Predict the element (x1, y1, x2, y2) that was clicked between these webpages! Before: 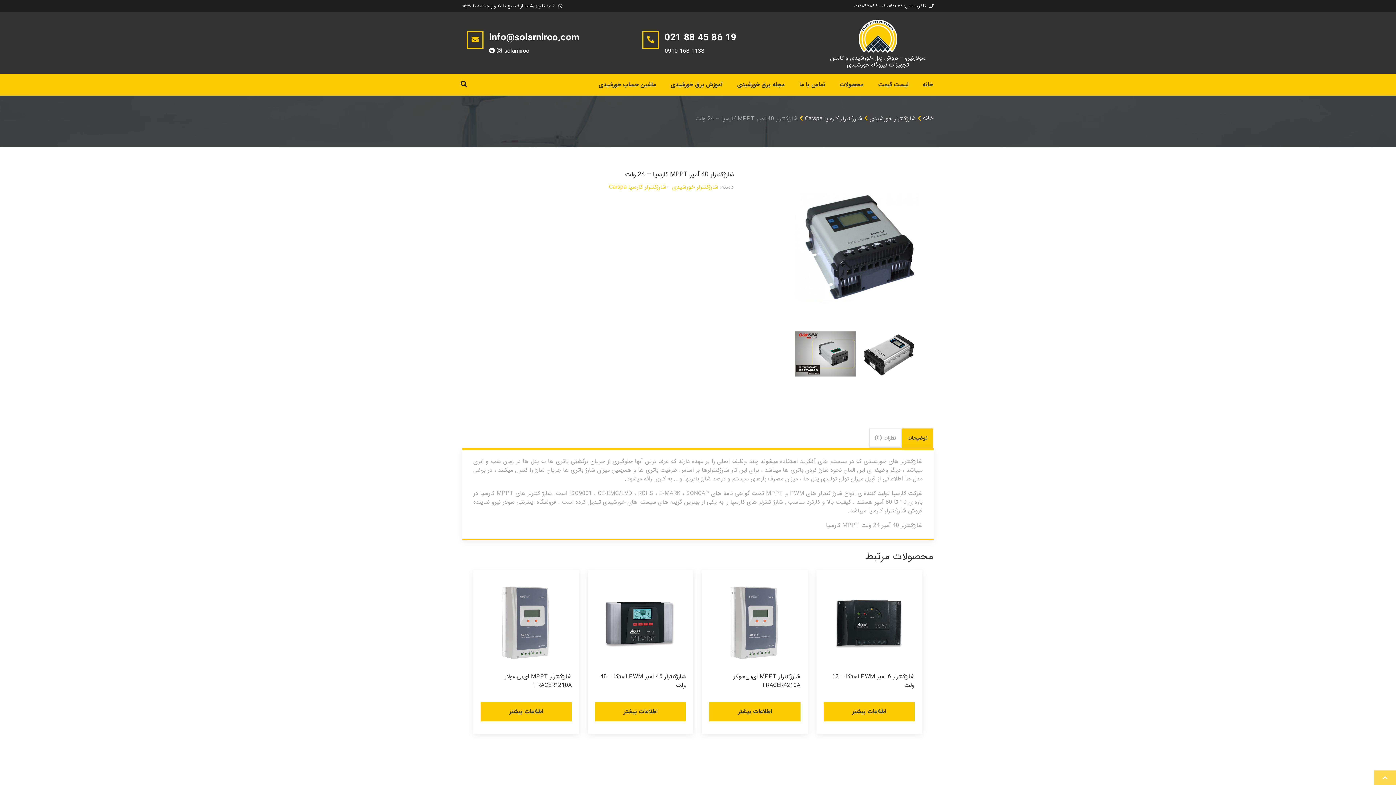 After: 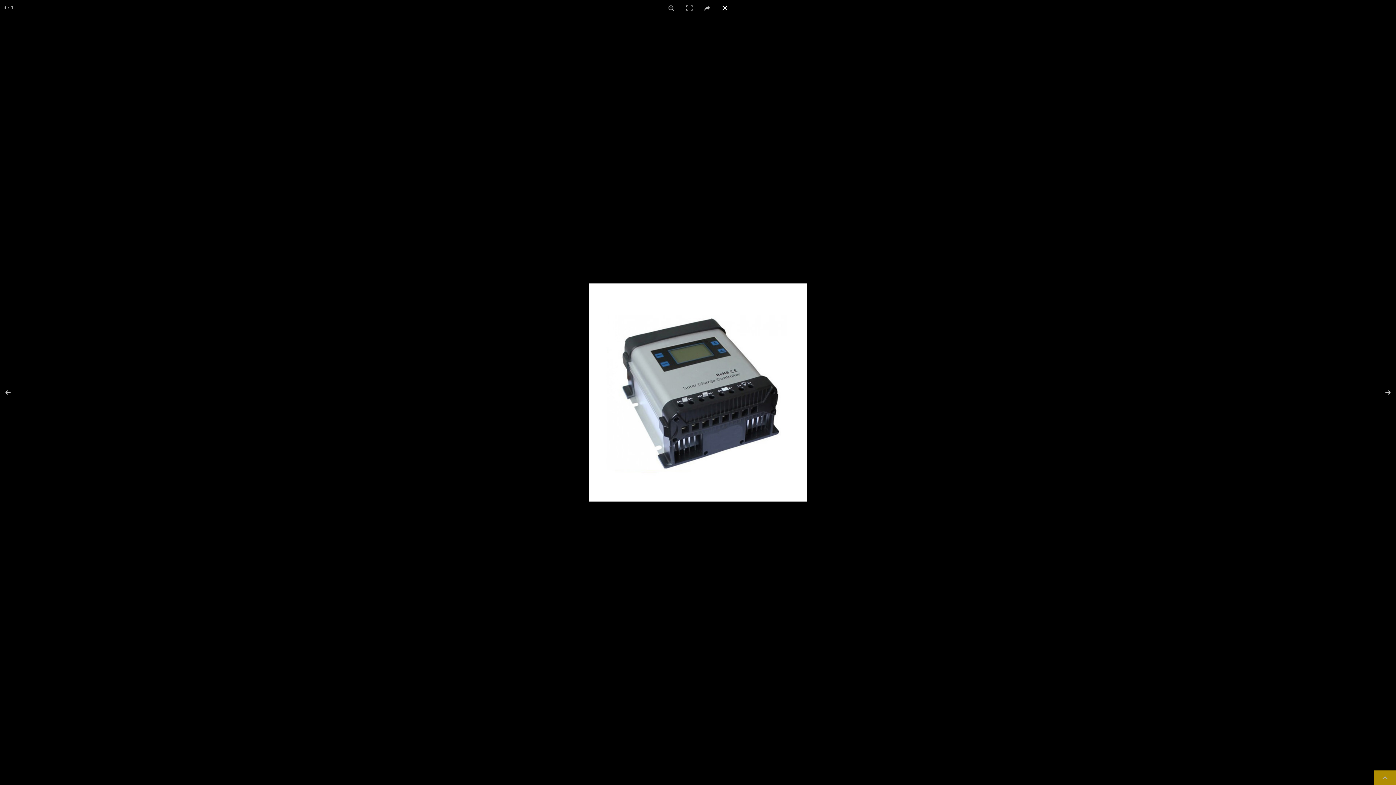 Action: bbox: (782, 241, 933, 250)